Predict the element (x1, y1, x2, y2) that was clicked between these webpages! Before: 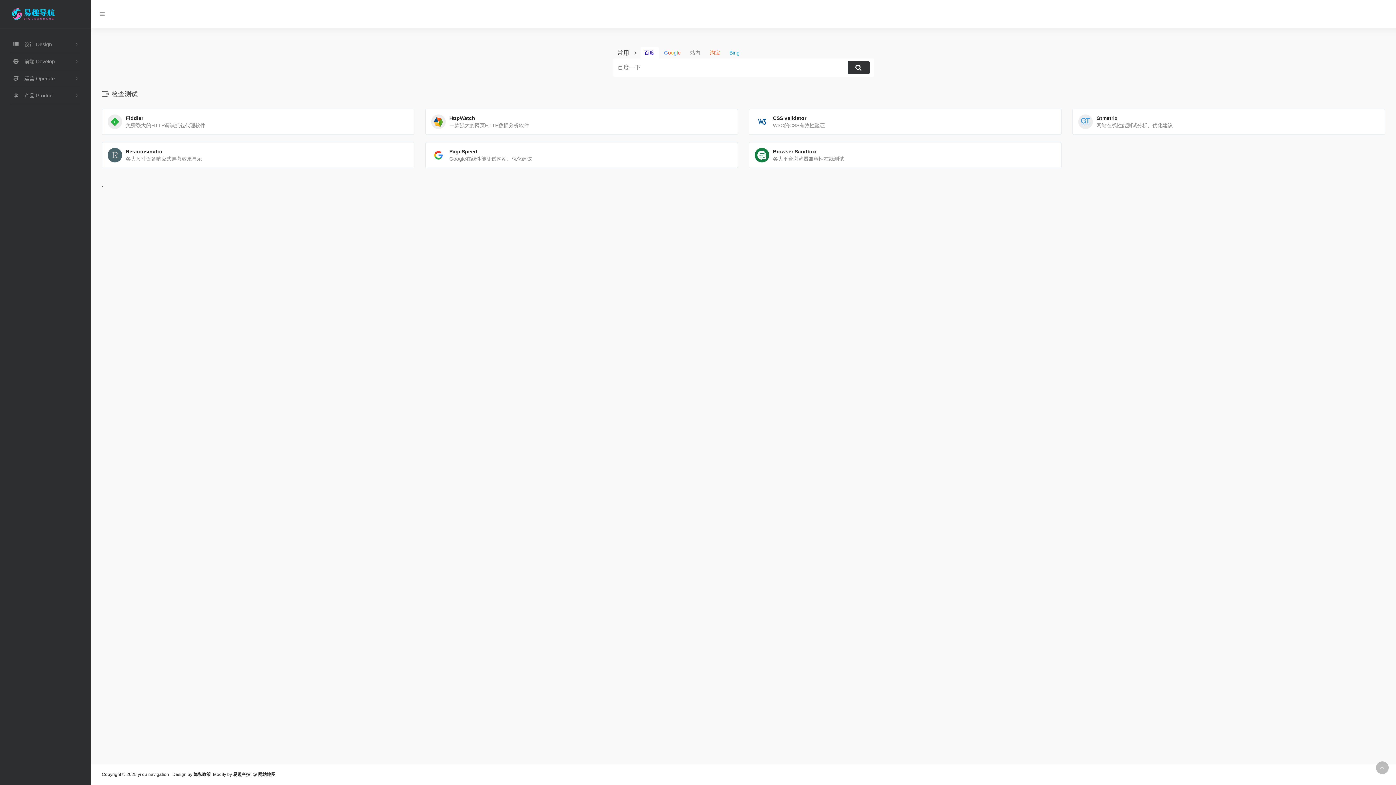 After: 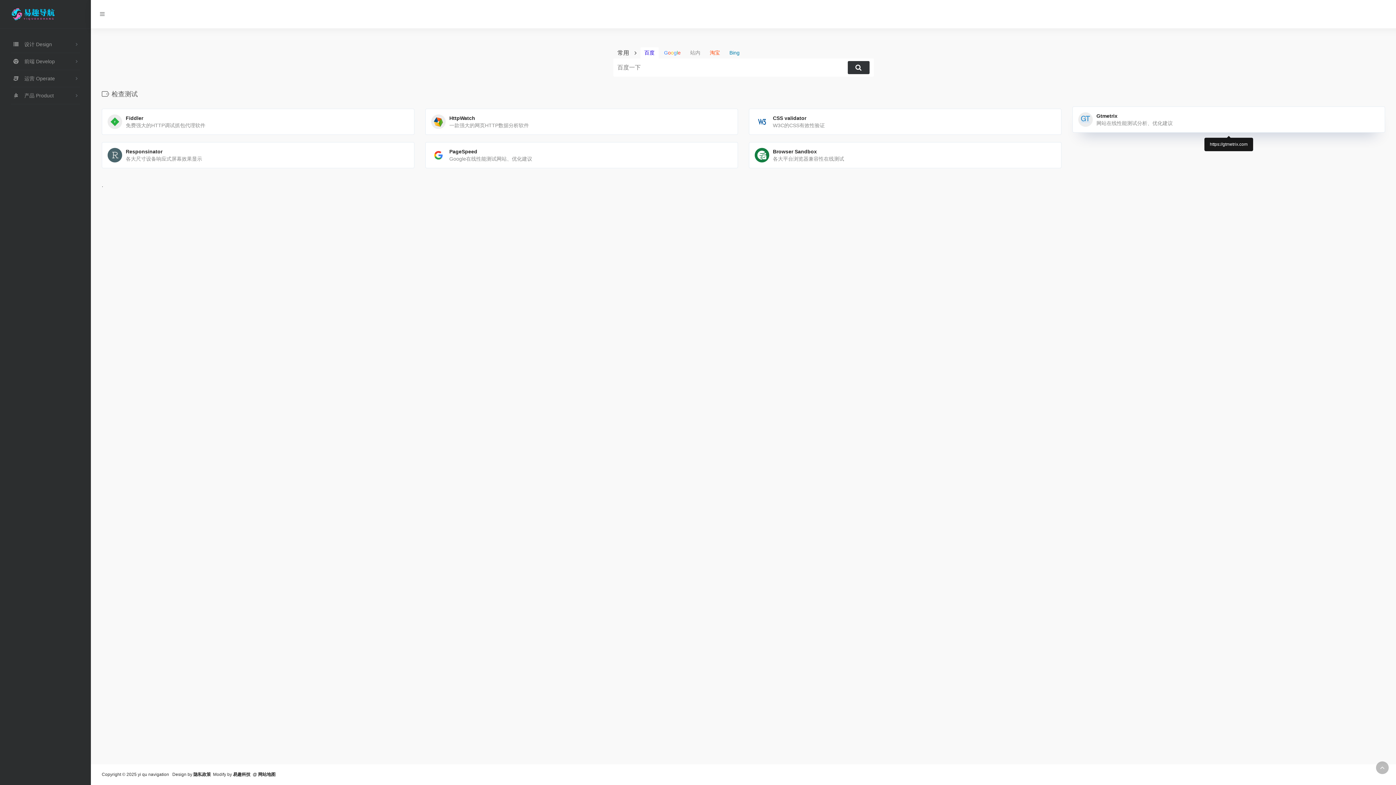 Action: label: Gtmetrix

网站在线性能测试分析、优化建议 bbox: (1072, 108, 1385, 134)